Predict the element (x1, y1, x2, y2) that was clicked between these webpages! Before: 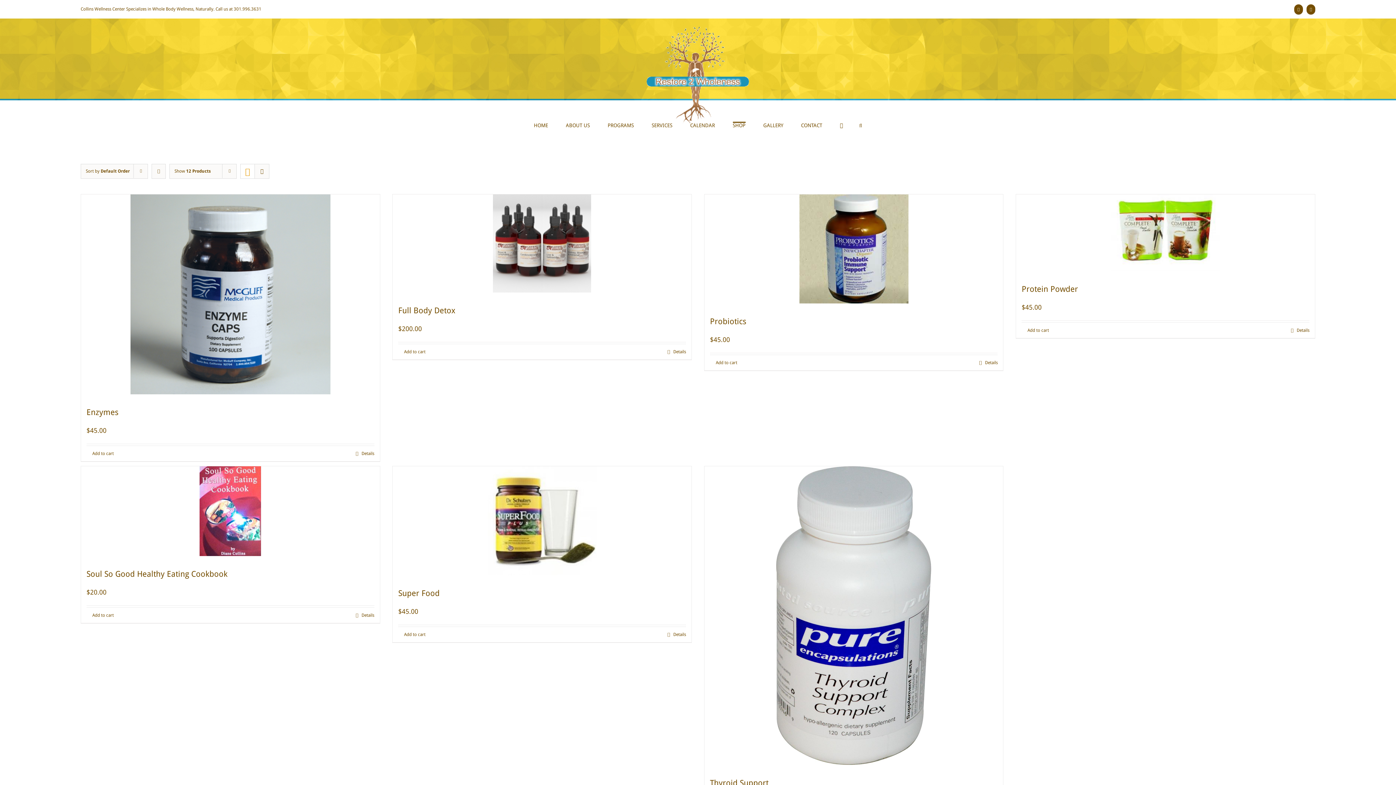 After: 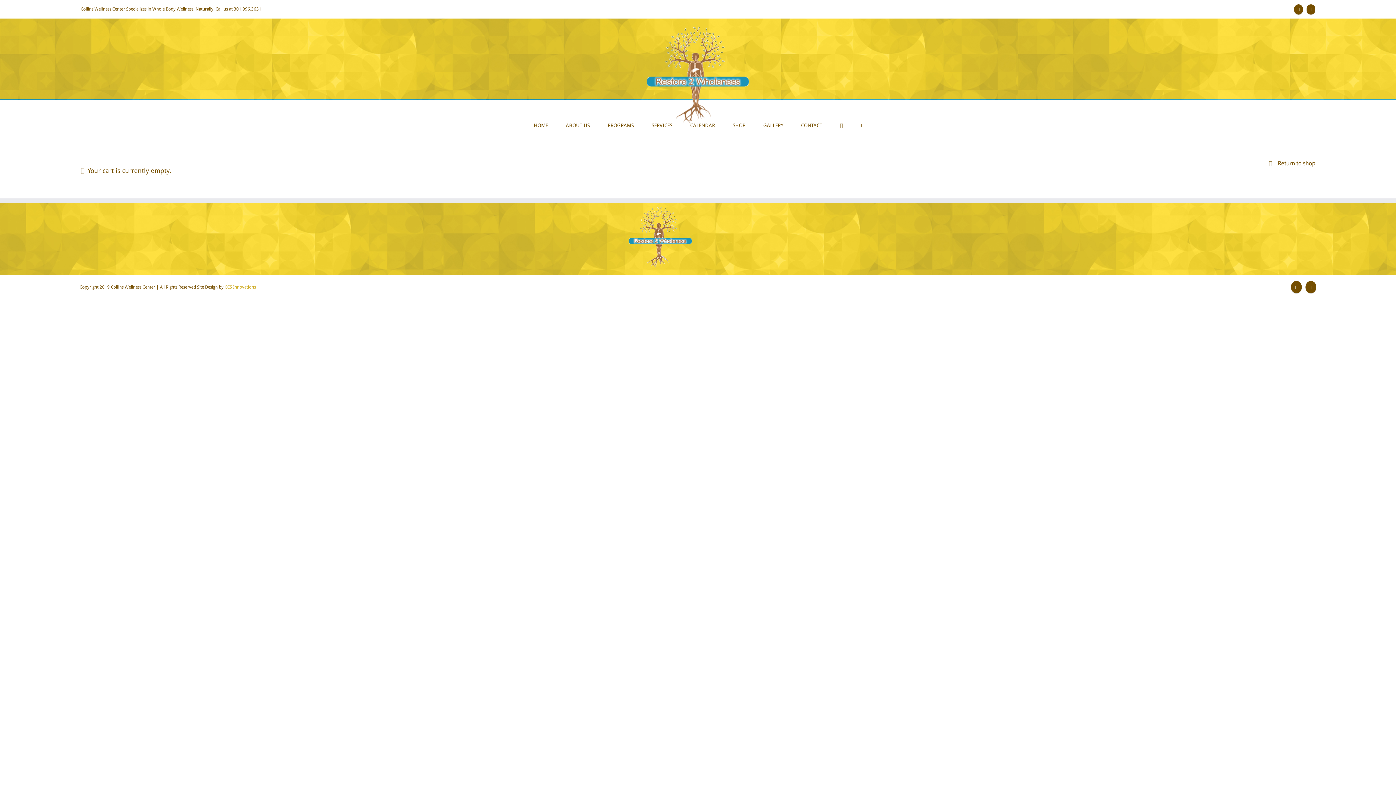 Action: bbox: (840, 121, 843, 128)